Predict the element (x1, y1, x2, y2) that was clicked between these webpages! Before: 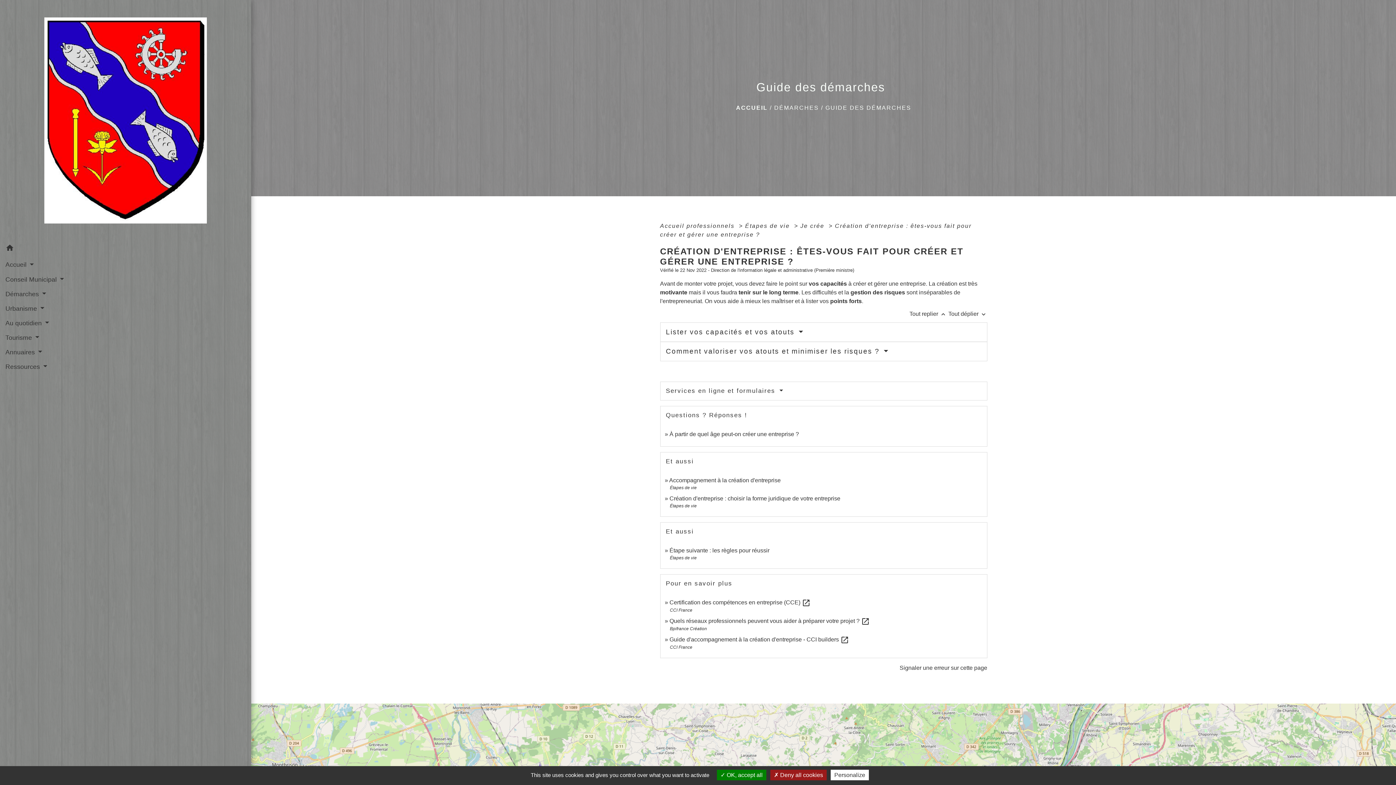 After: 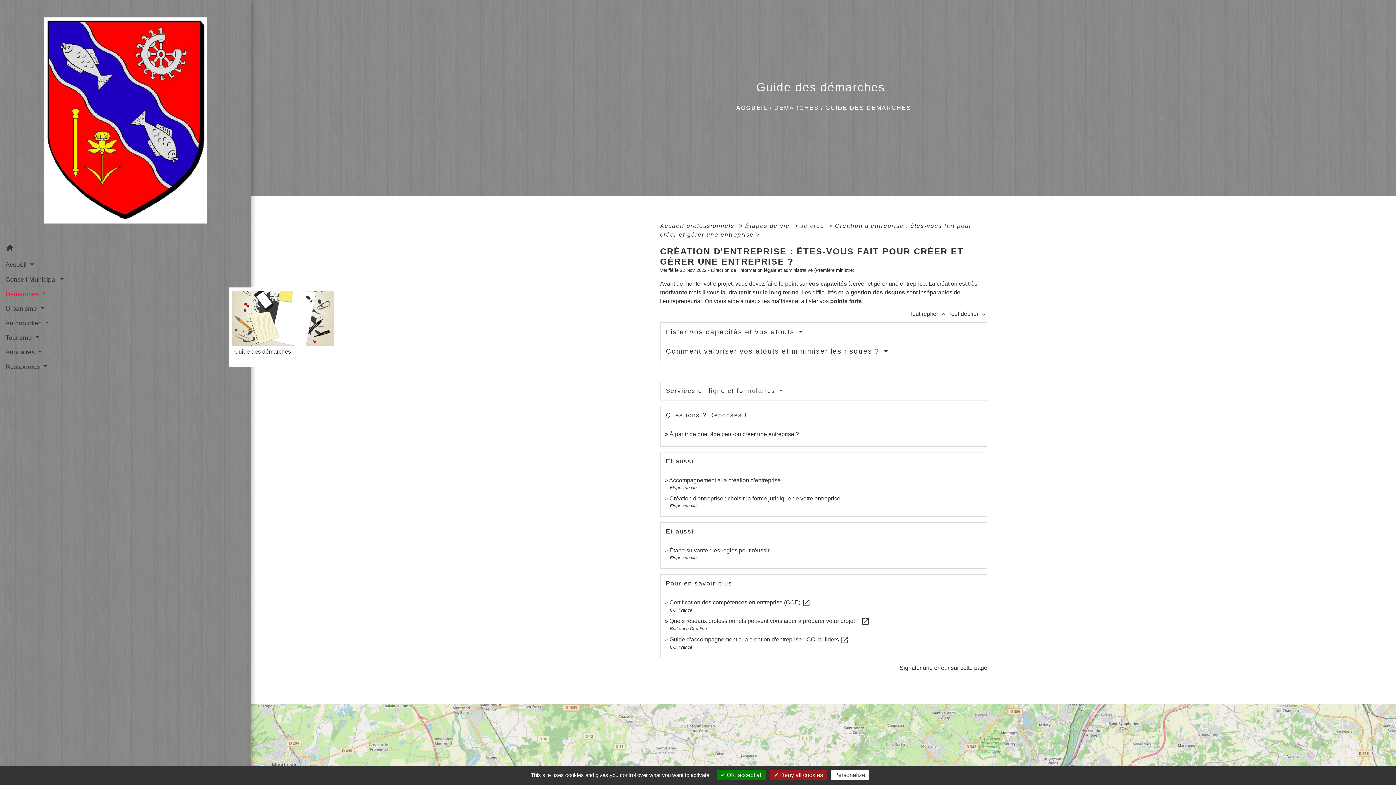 Action: bbox: (5, 286, 245, 301) label: Démarches 